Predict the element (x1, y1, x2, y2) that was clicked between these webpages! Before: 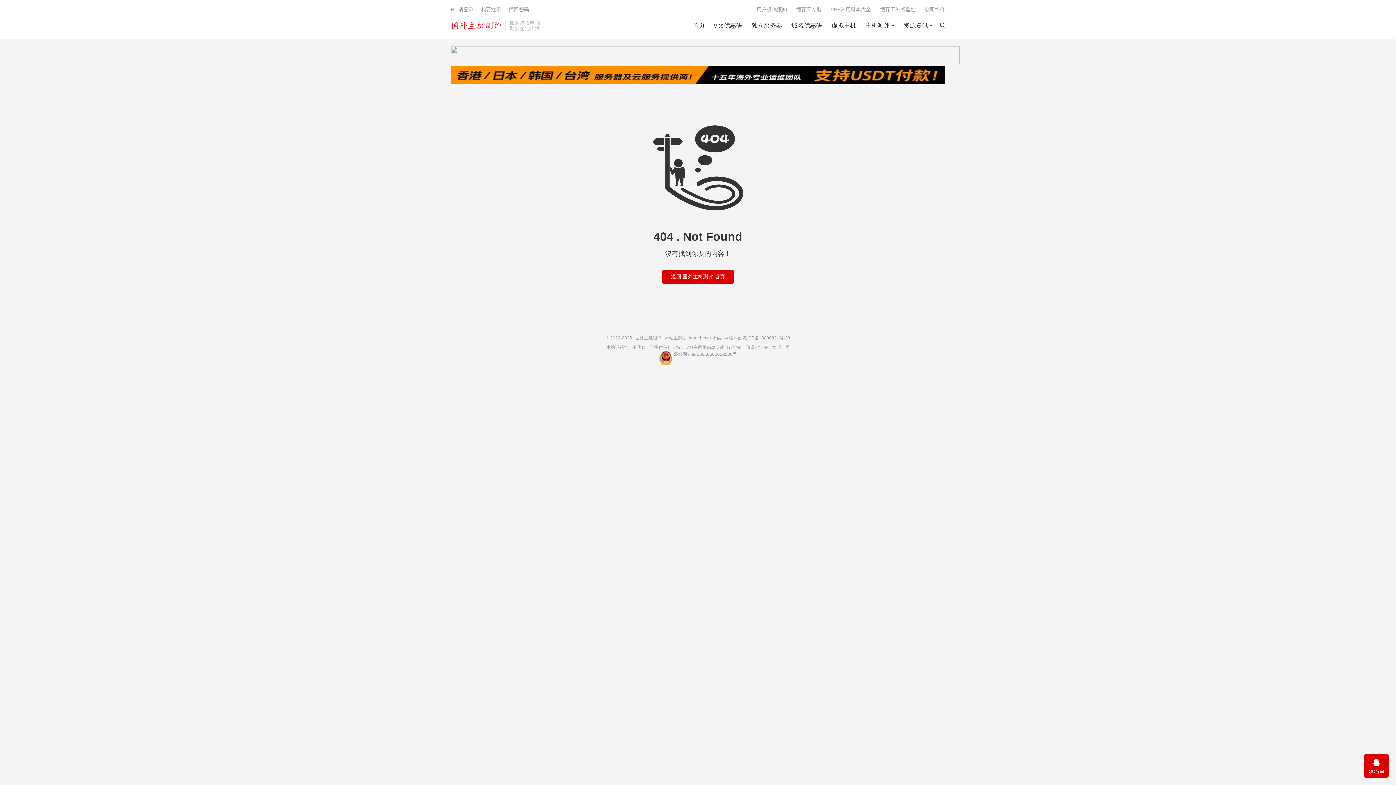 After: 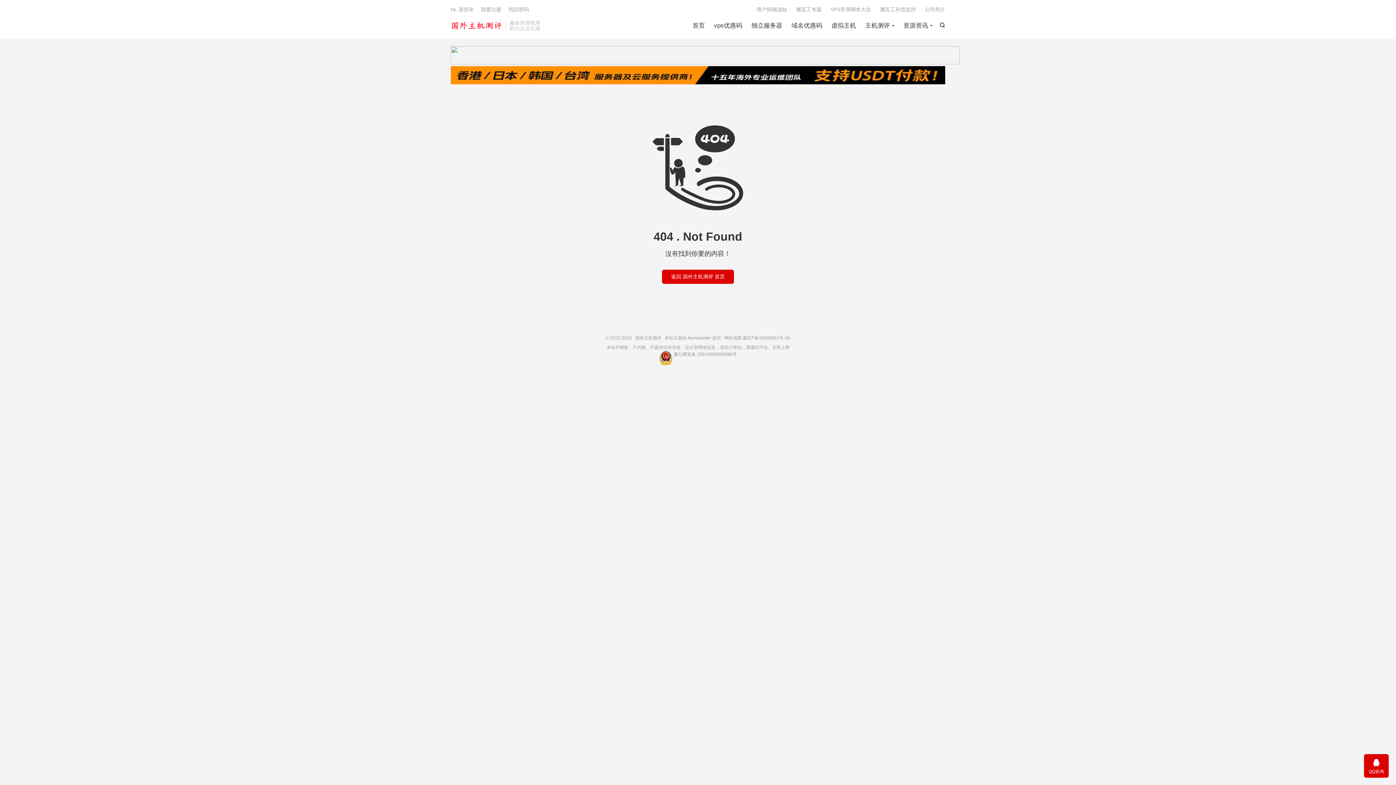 Action: bbox: (450, 46, 945, 64)